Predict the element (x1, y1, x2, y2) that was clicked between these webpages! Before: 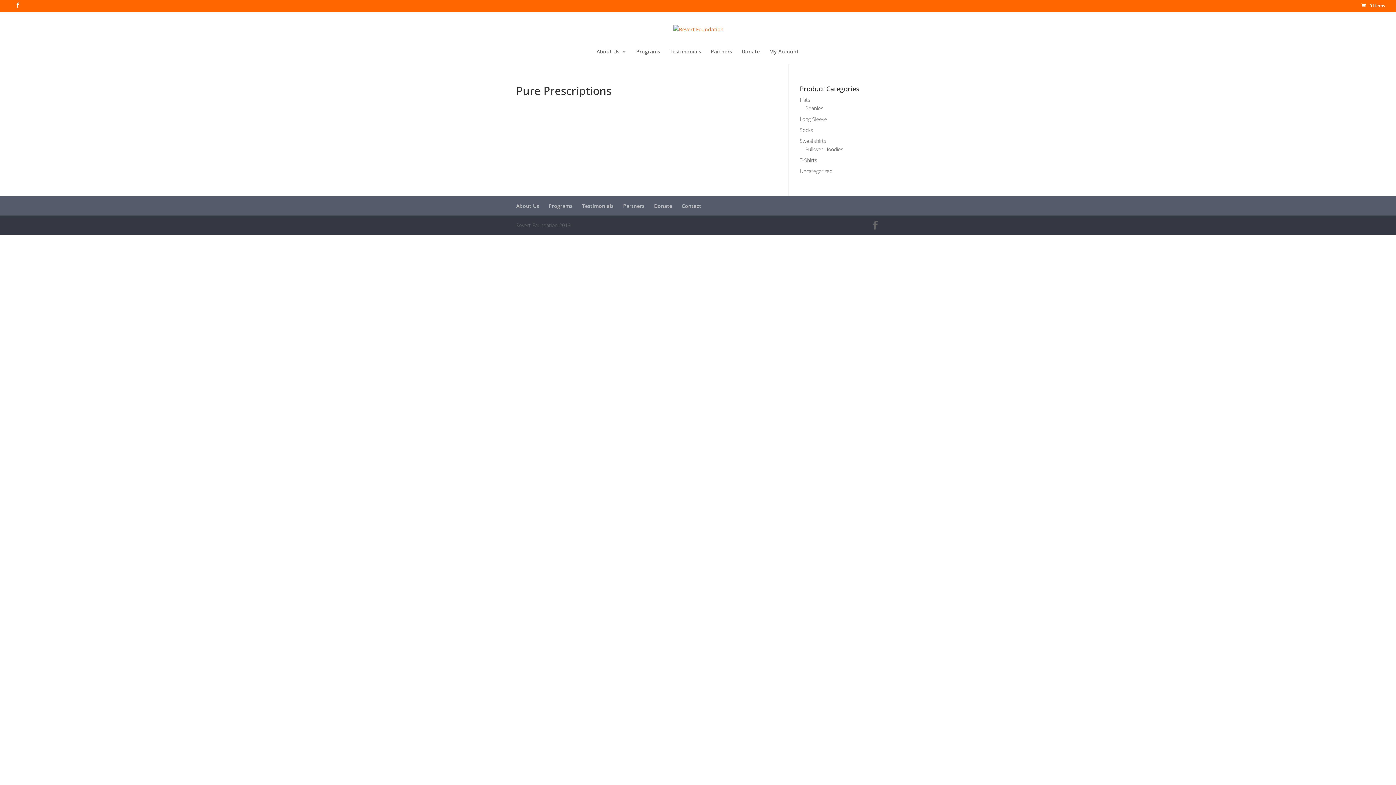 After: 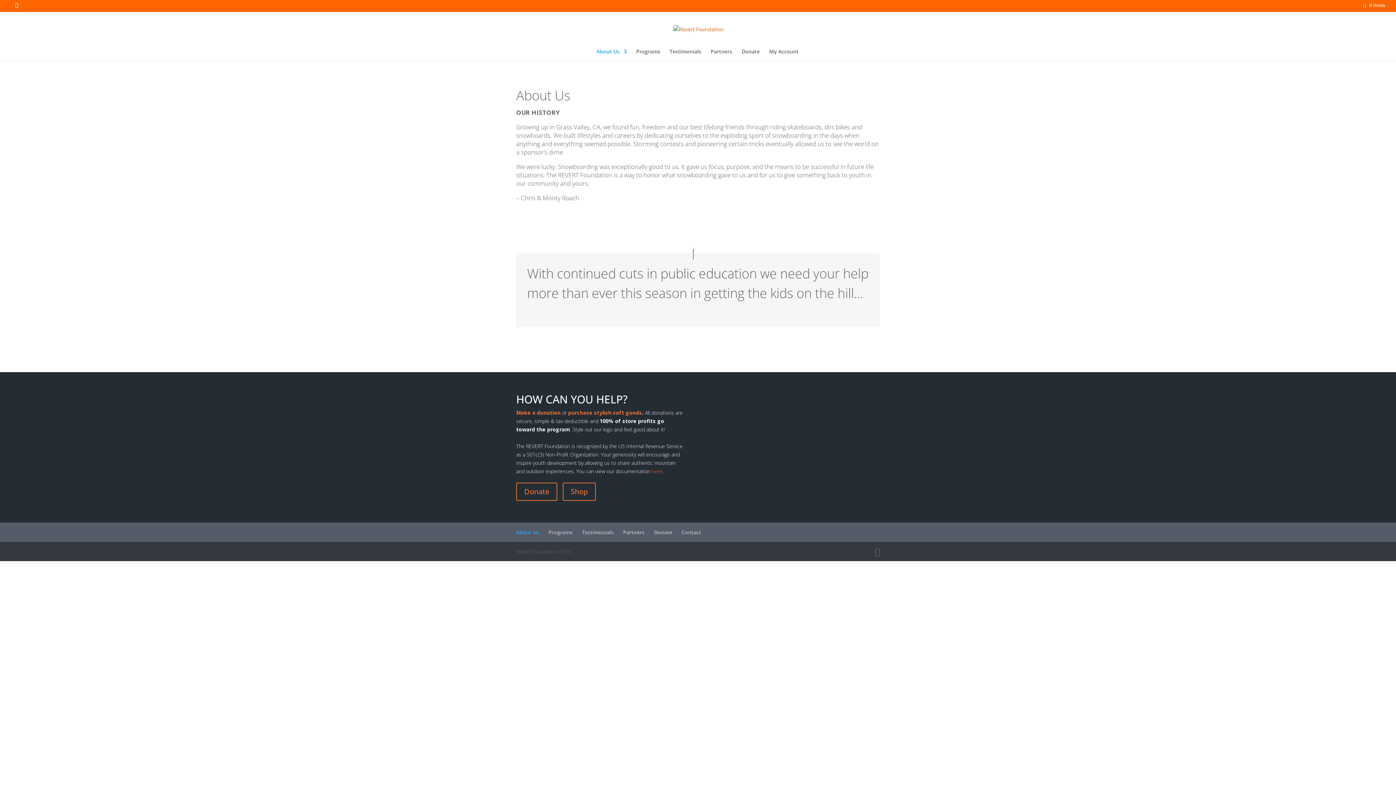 Action: label: About Us bbox: (596, 49, 626, 60)